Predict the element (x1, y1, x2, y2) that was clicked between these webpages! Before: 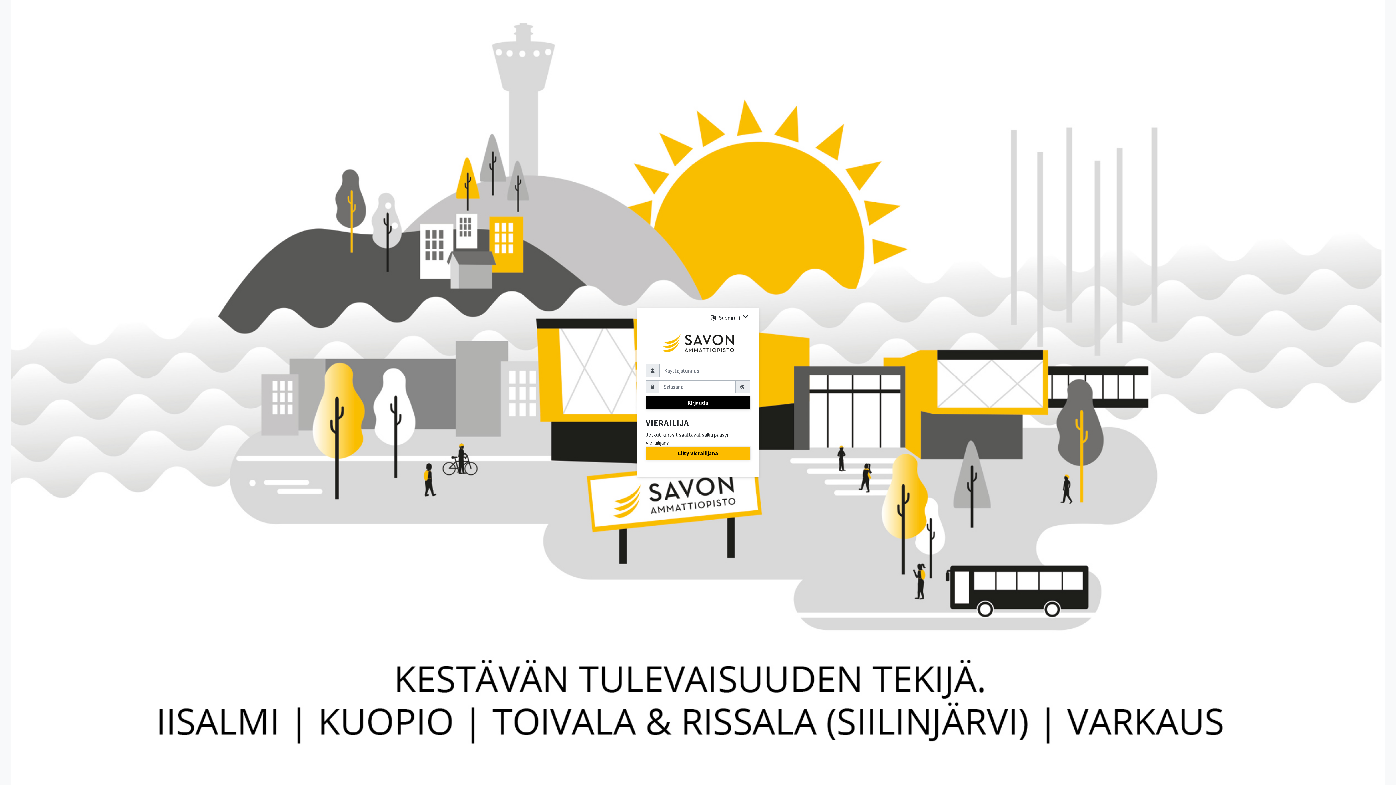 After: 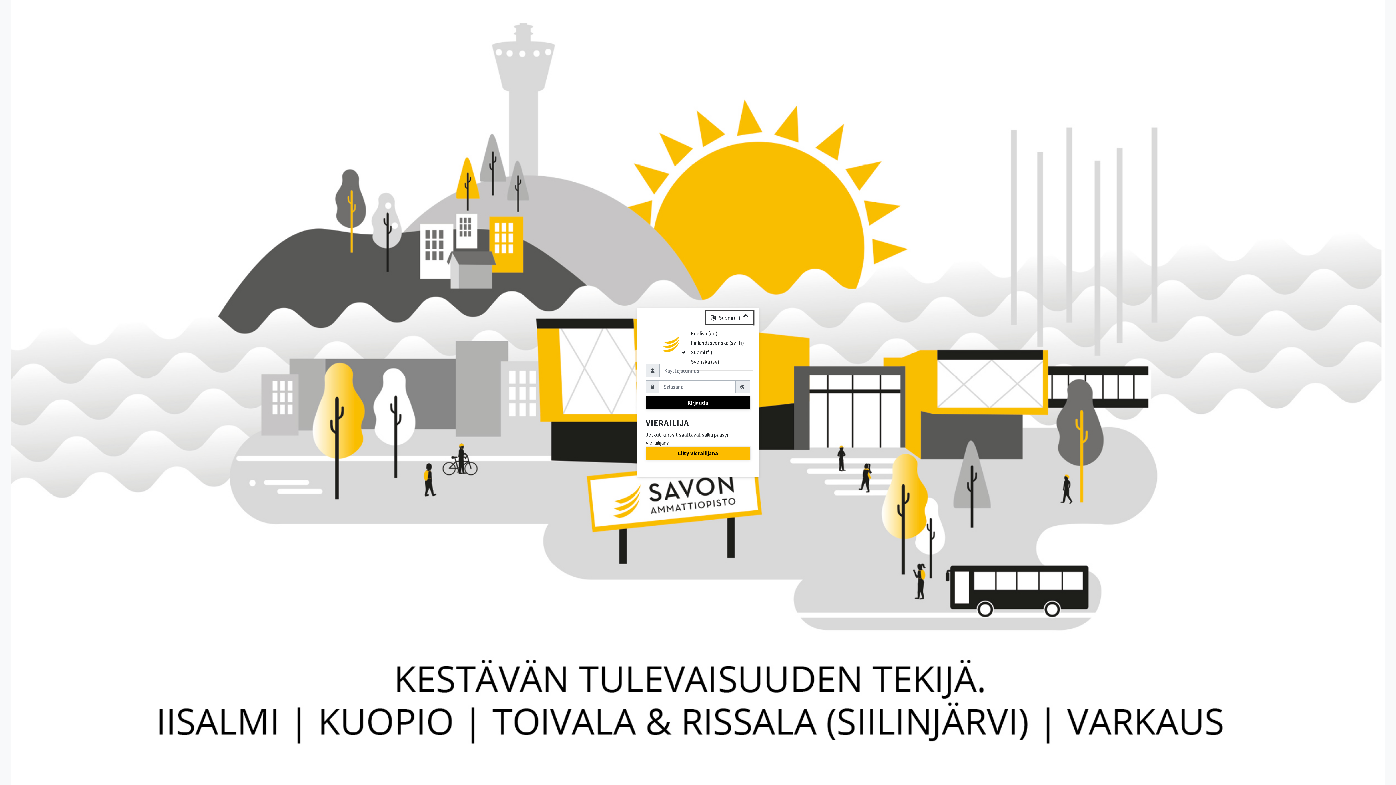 Action: label: Kieli bbox: (706, 311, 753, 324)